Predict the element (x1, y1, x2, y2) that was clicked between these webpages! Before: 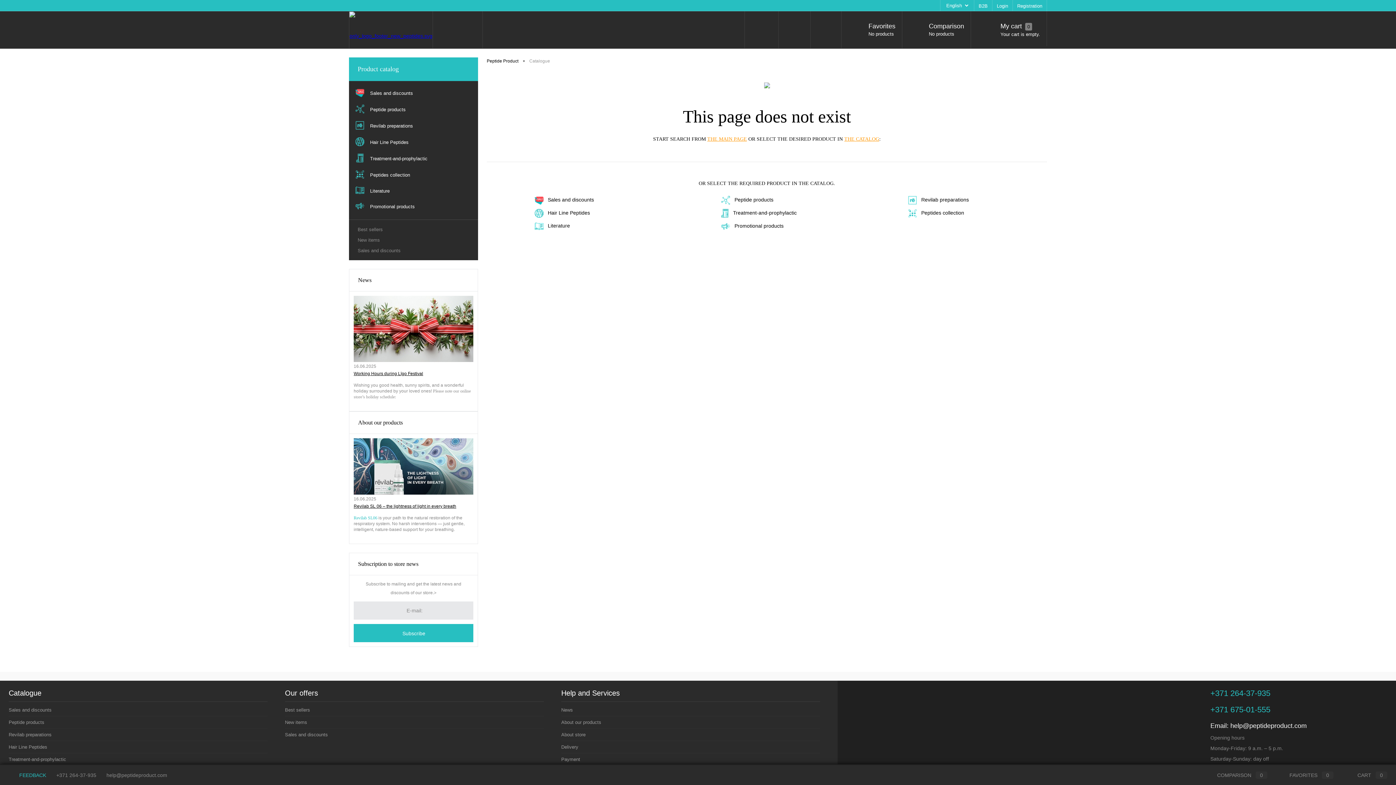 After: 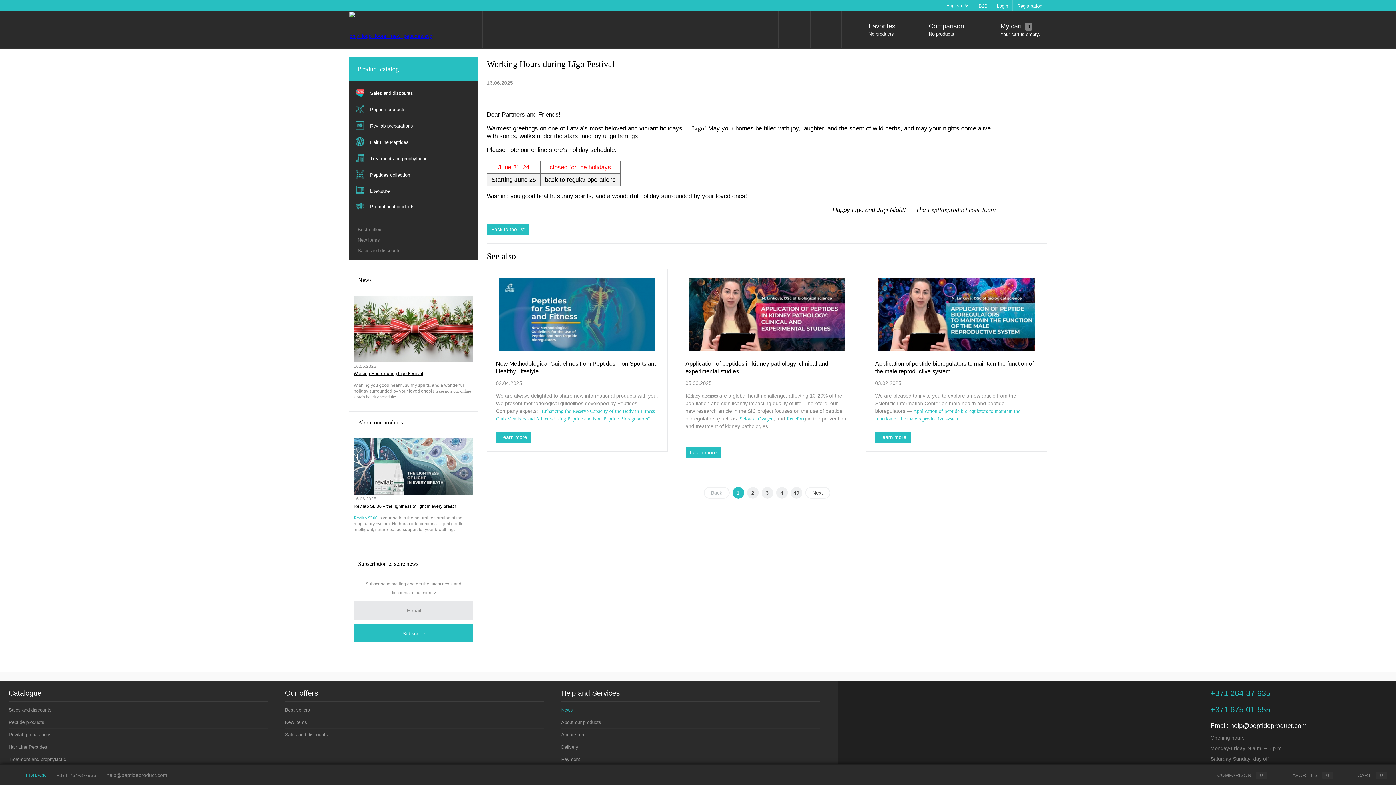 Action: bbox: (353, 358, 473, 363)